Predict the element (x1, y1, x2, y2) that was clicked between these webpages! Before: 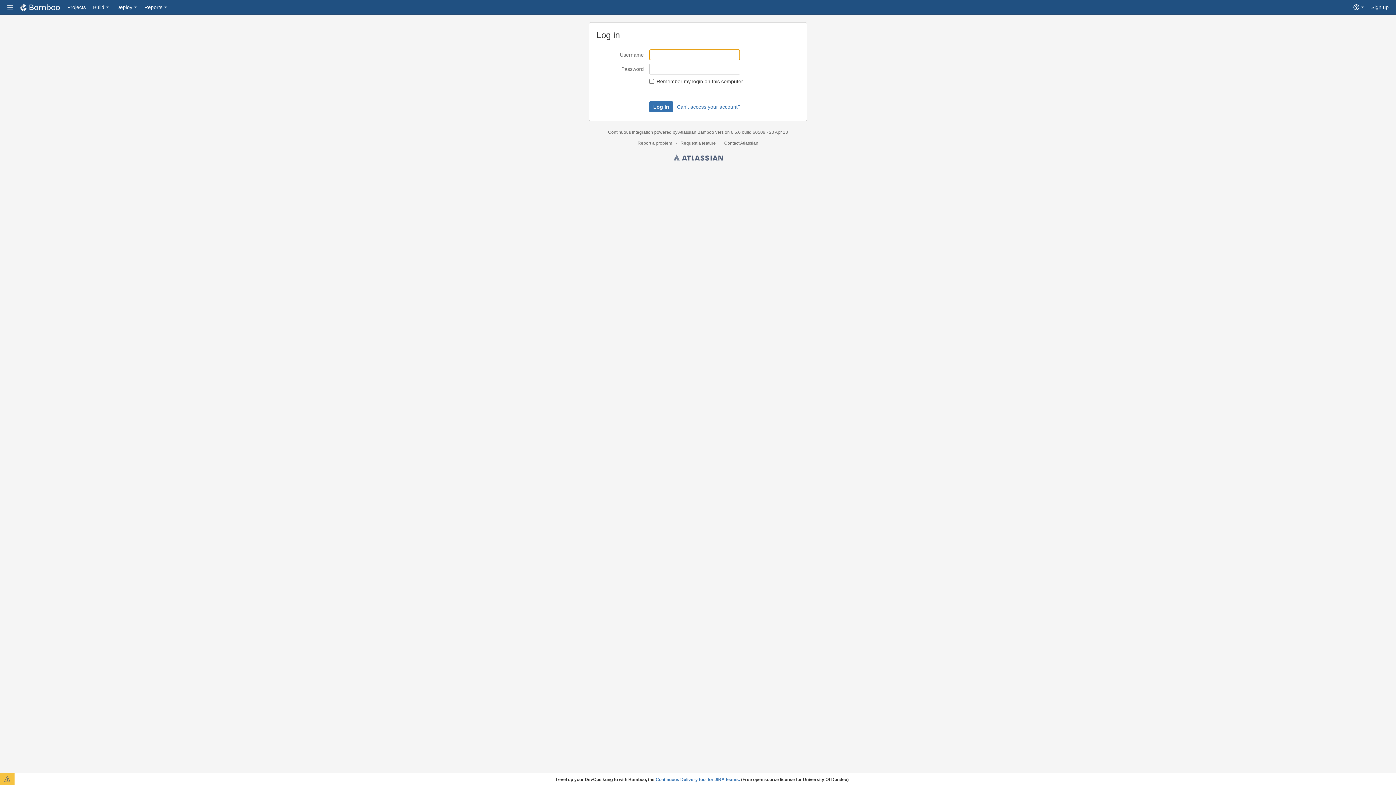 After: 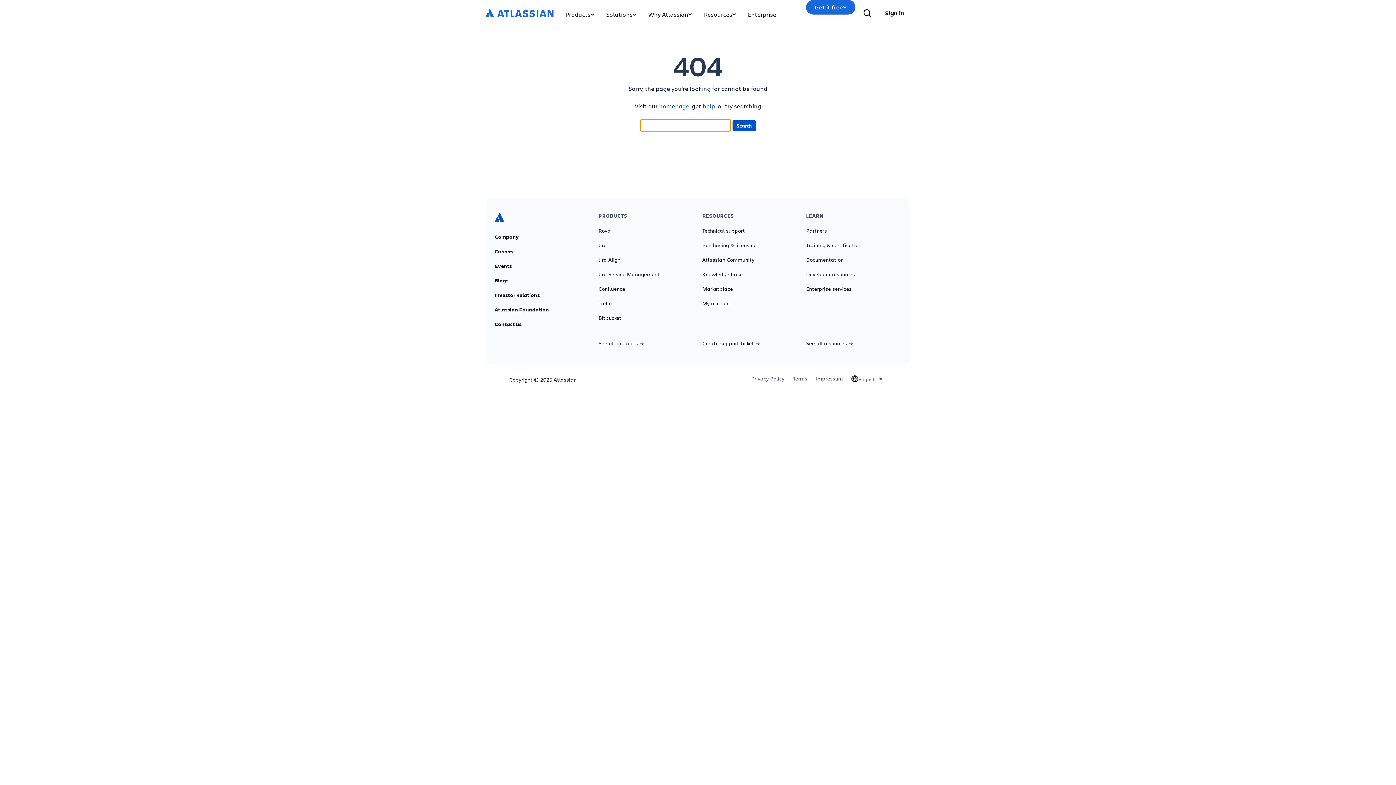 Action: label: Contact Atlassian bbox: (724, 140, 758, 145)